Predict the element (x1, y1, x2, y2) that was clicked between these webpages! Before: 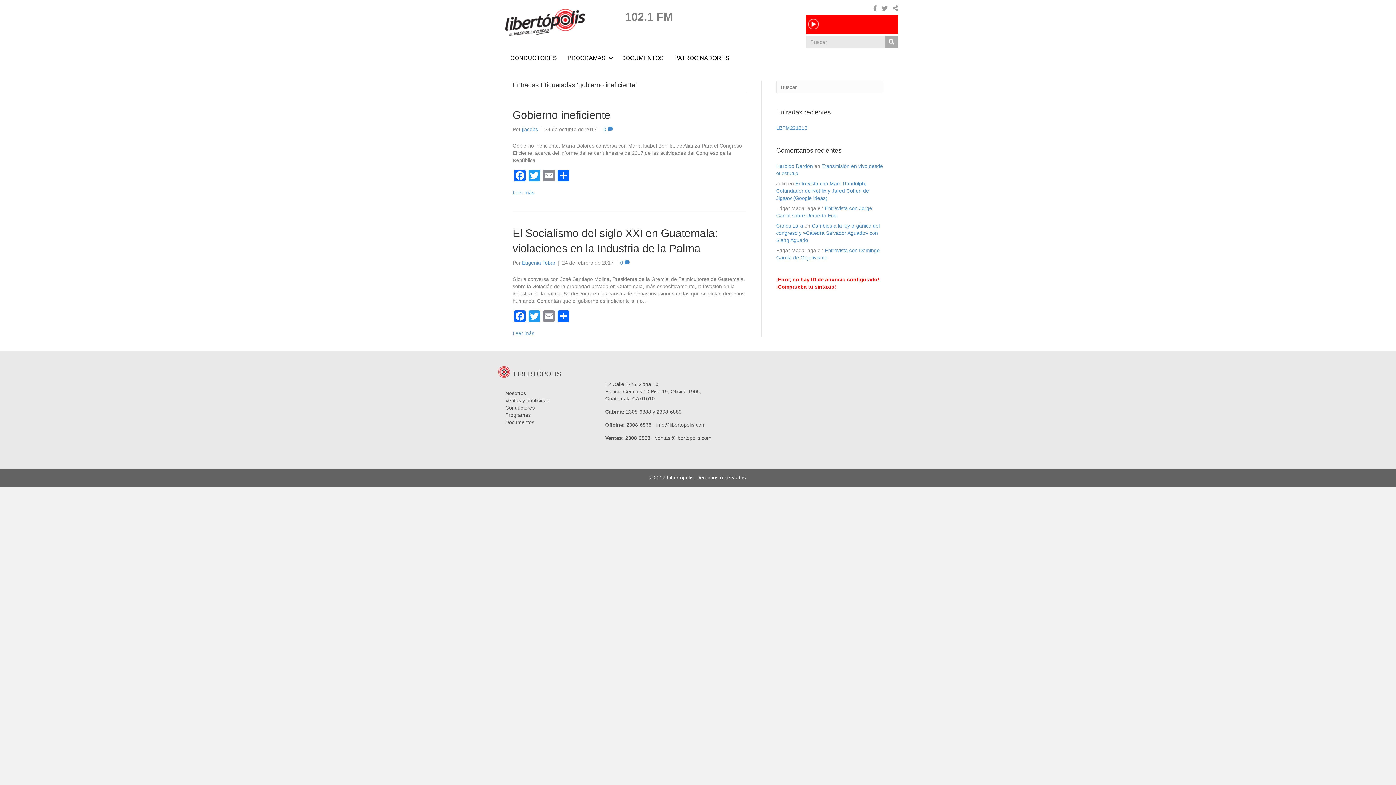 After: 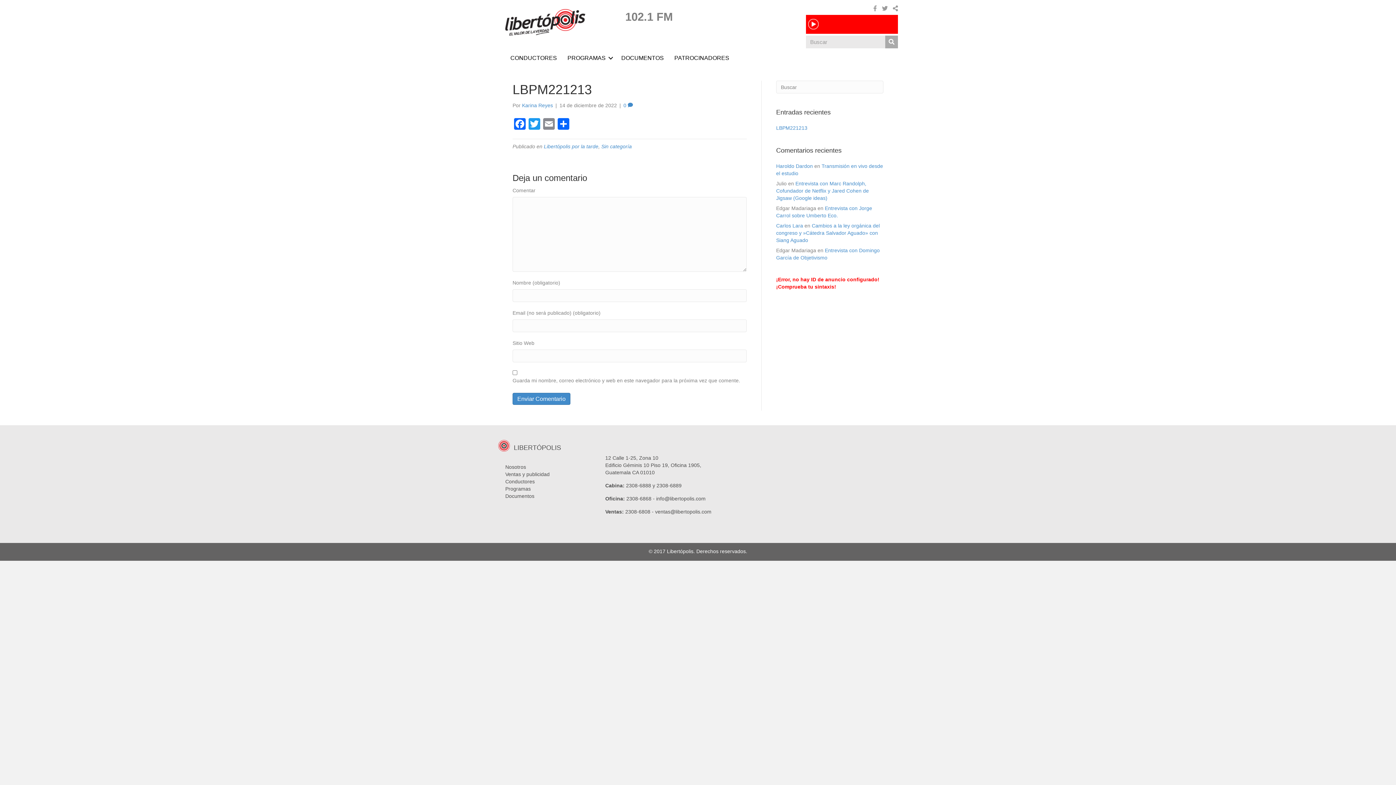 Action: label: LBPM221213 bbox: (776, 125, 807, 130)